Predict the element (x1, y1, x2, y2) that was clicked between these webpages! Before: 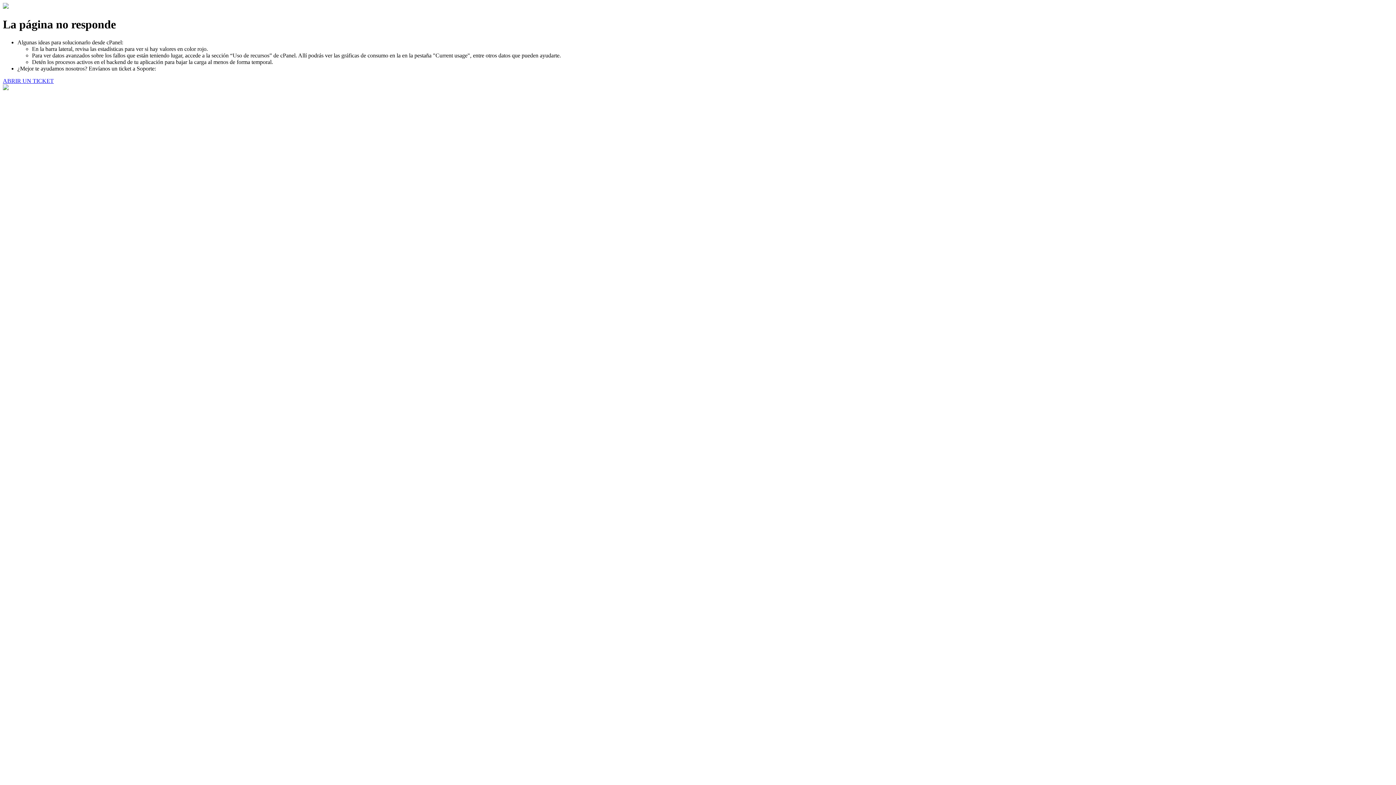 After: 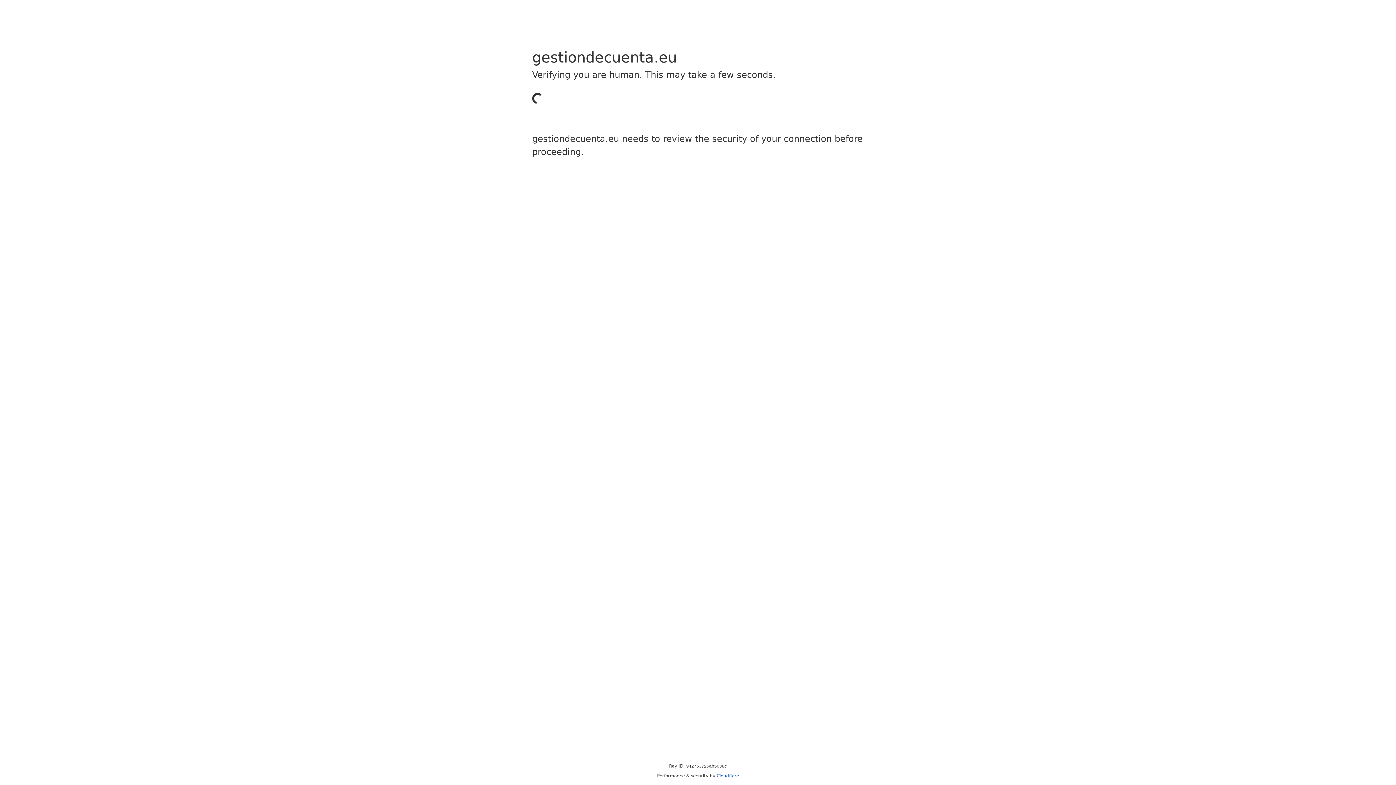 Action: label: ABRIR UN TICKET bbox: (2, 77, 53, 83)